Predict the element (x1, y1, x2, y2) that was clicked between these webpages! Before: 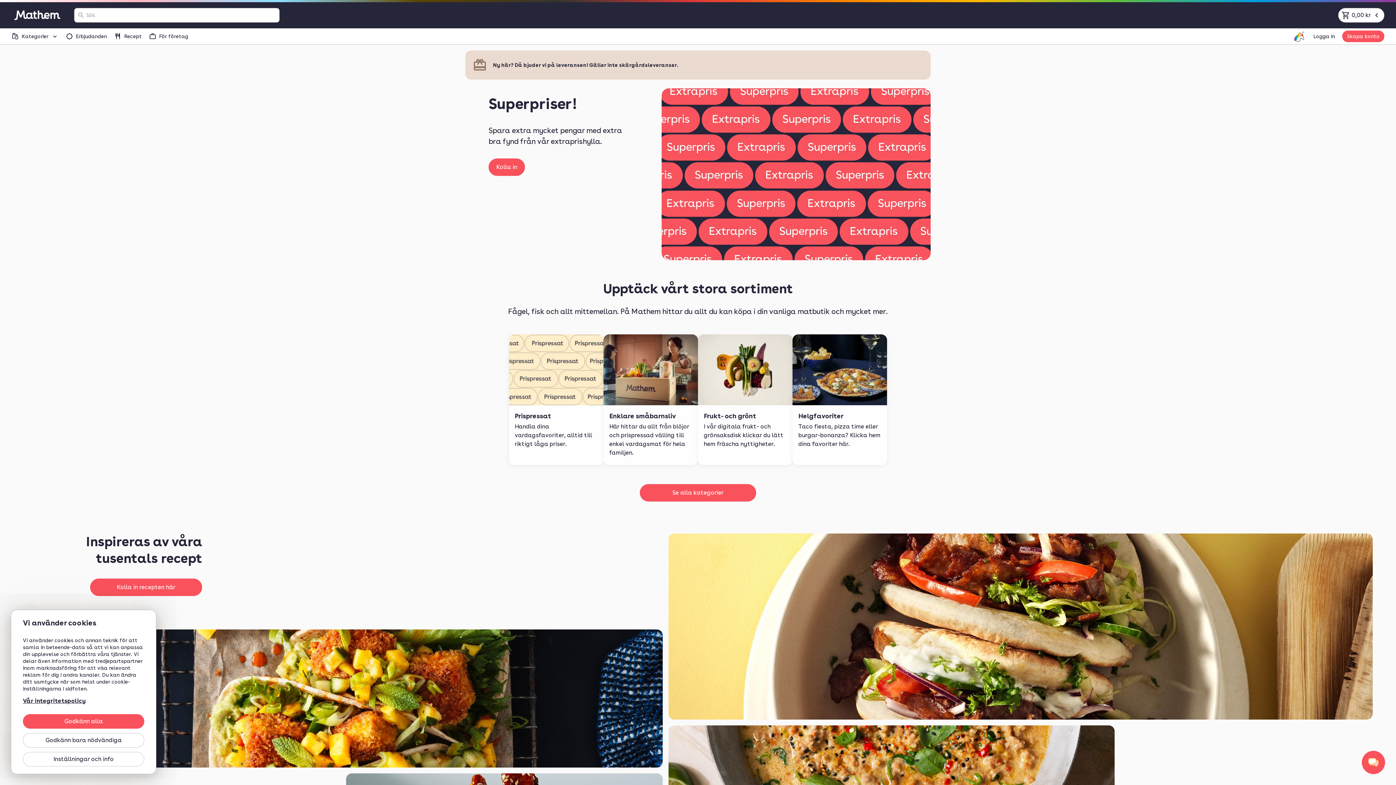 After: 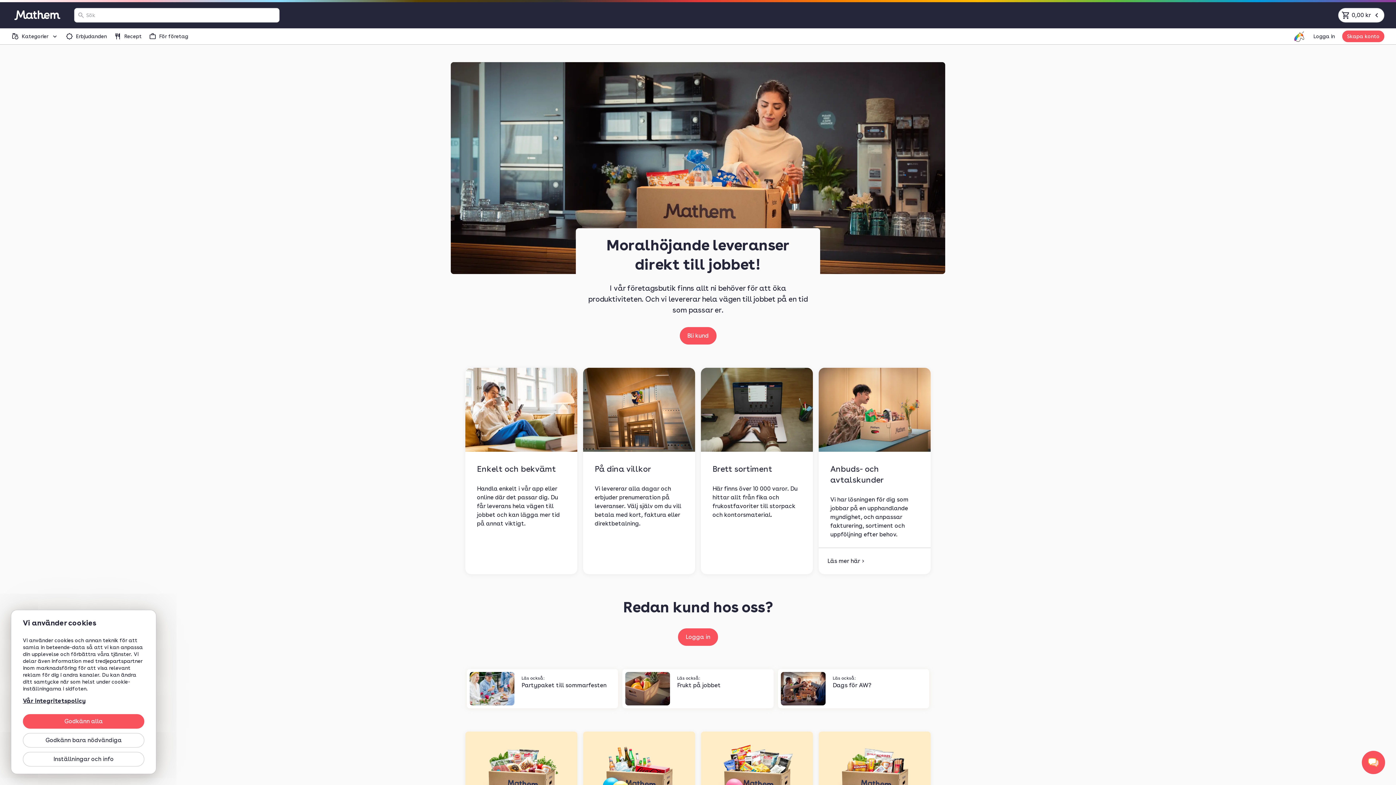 Action: bbox: (149, 28, 188, 44) label: För företag